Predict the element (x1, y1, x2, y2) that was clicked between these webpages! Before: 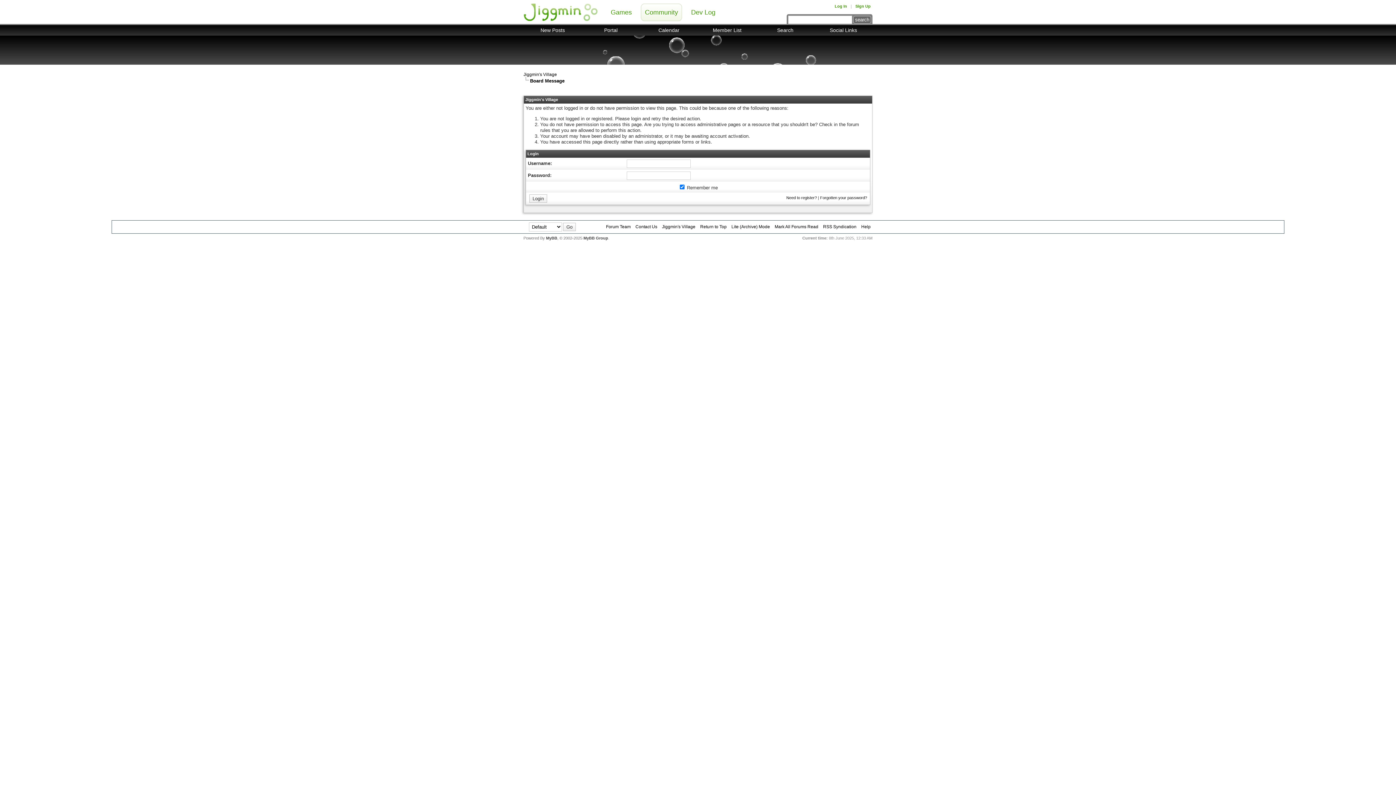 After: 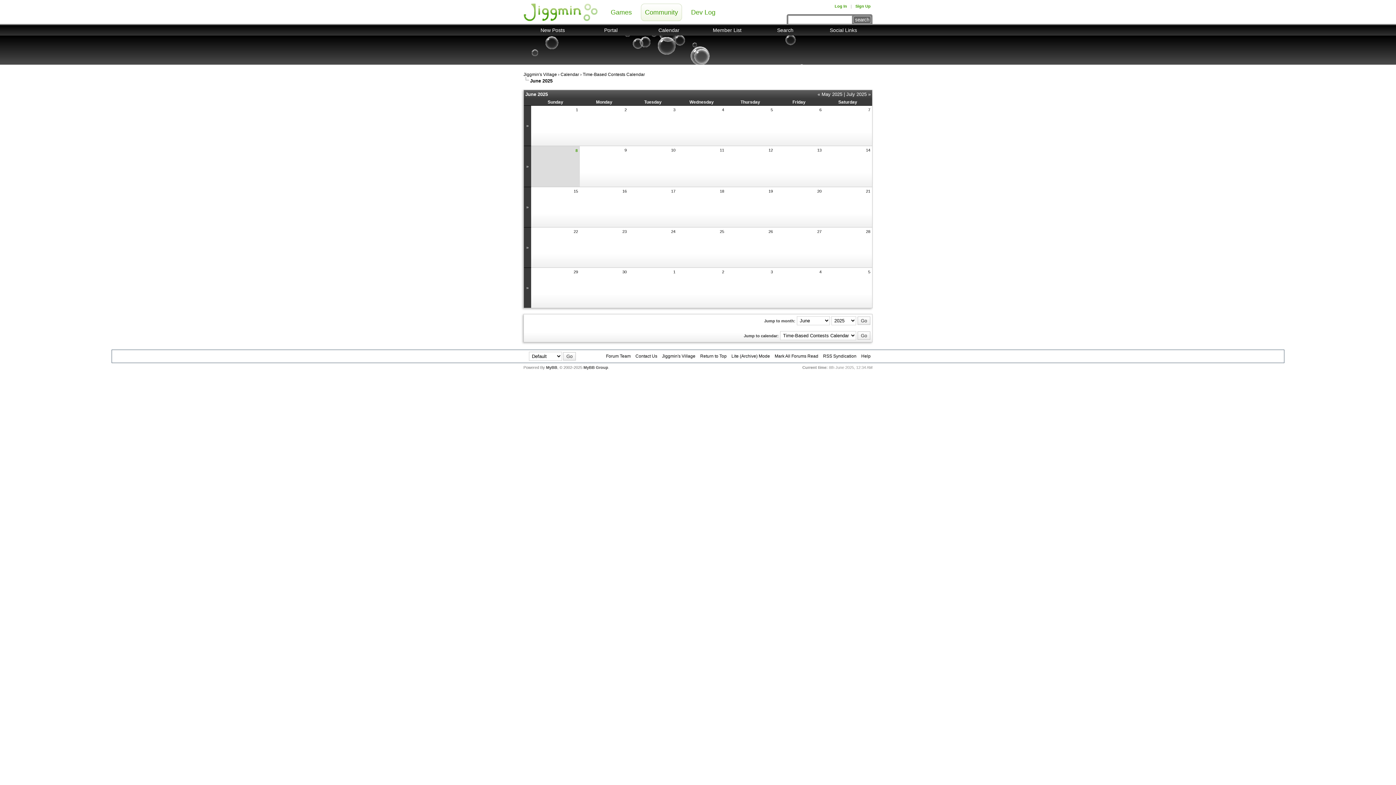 Action: bbox: (658, 27, 679, 33) label: Calendar